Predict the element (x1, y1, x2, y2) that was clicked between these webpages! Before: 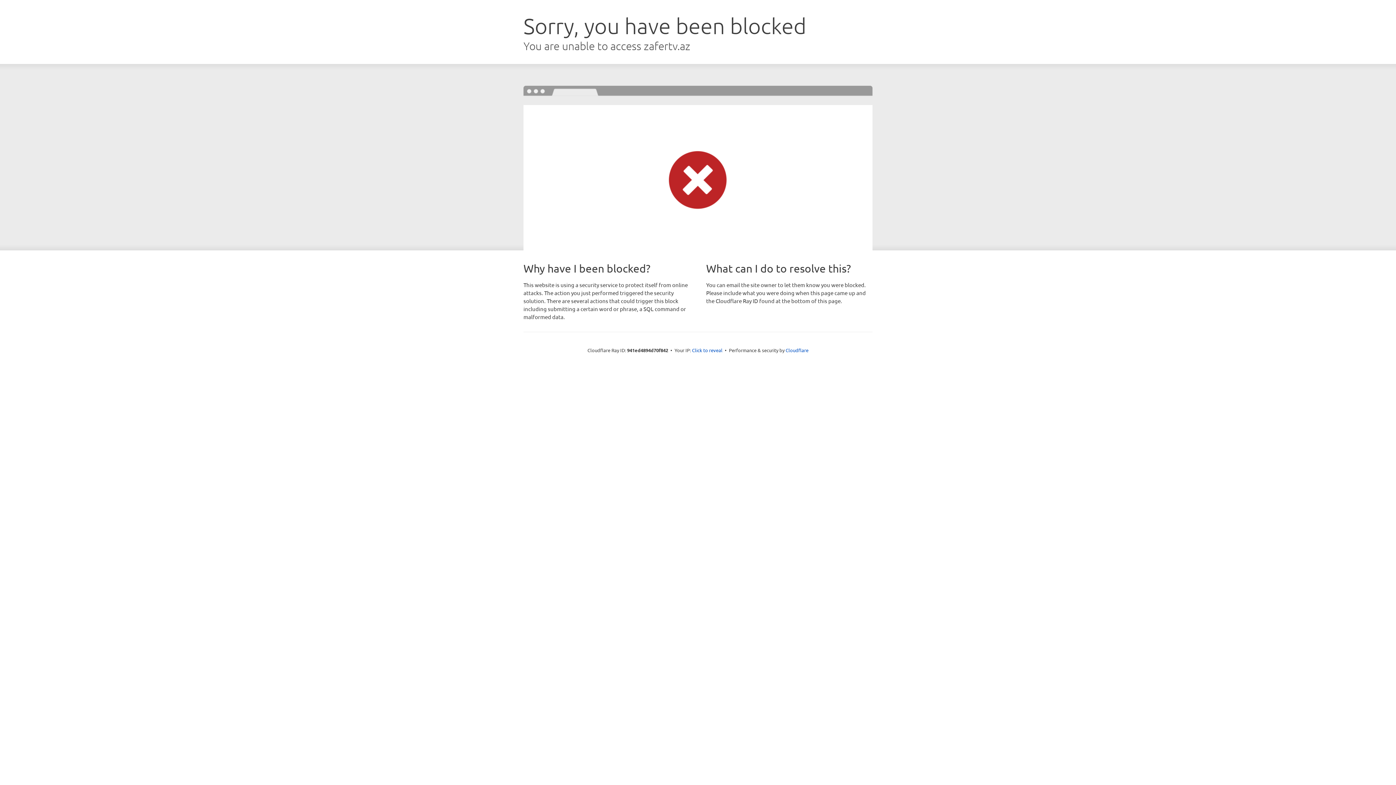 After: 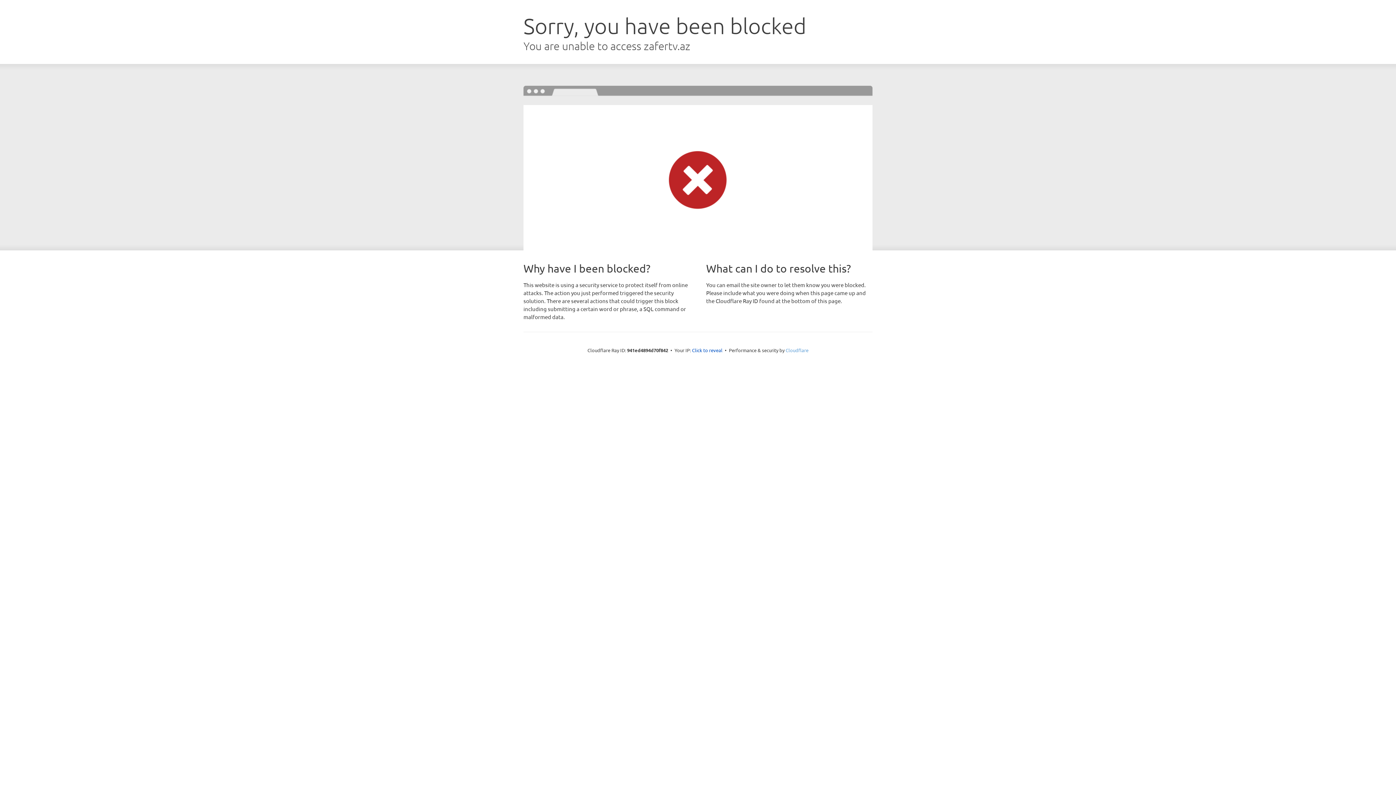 Action: label: Cloudflare bbox: (785, 347, 808, 353)